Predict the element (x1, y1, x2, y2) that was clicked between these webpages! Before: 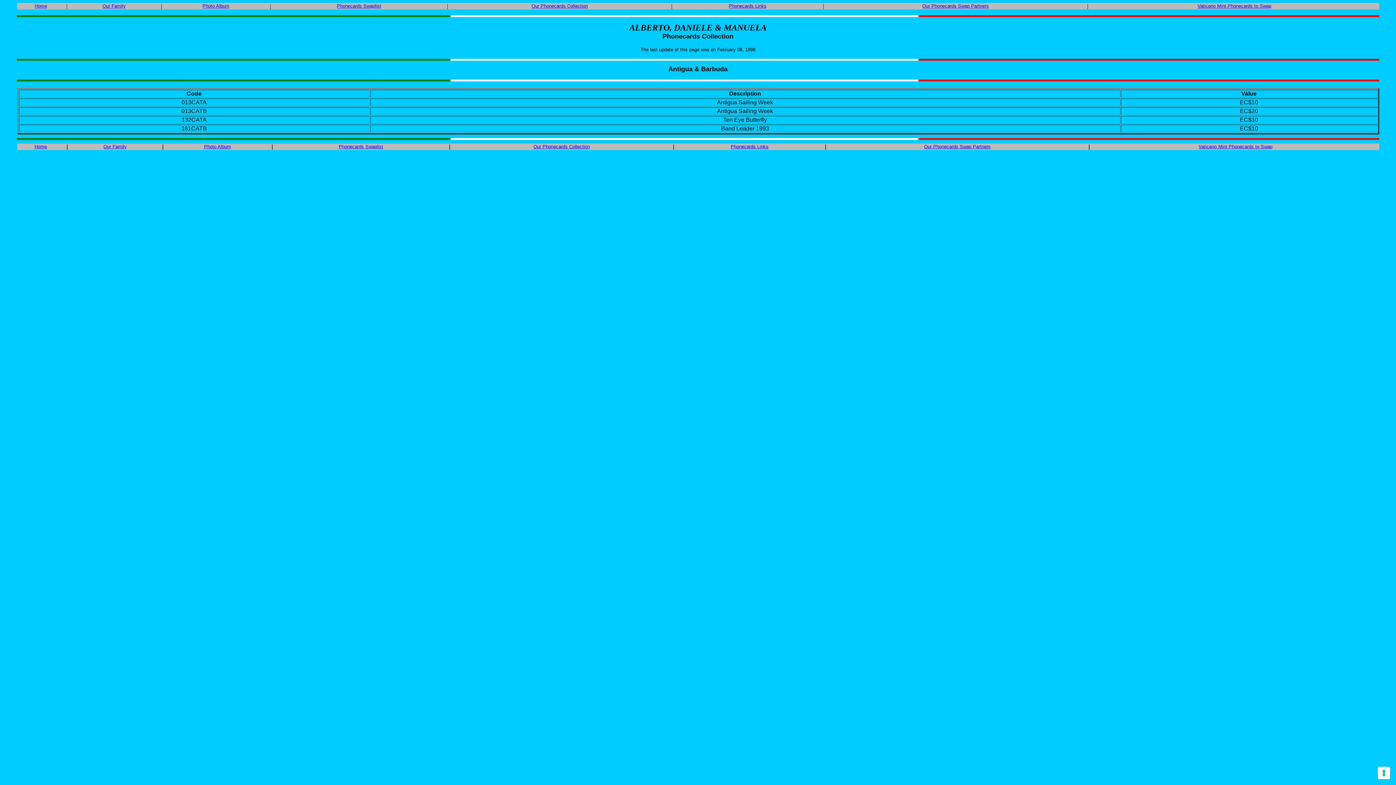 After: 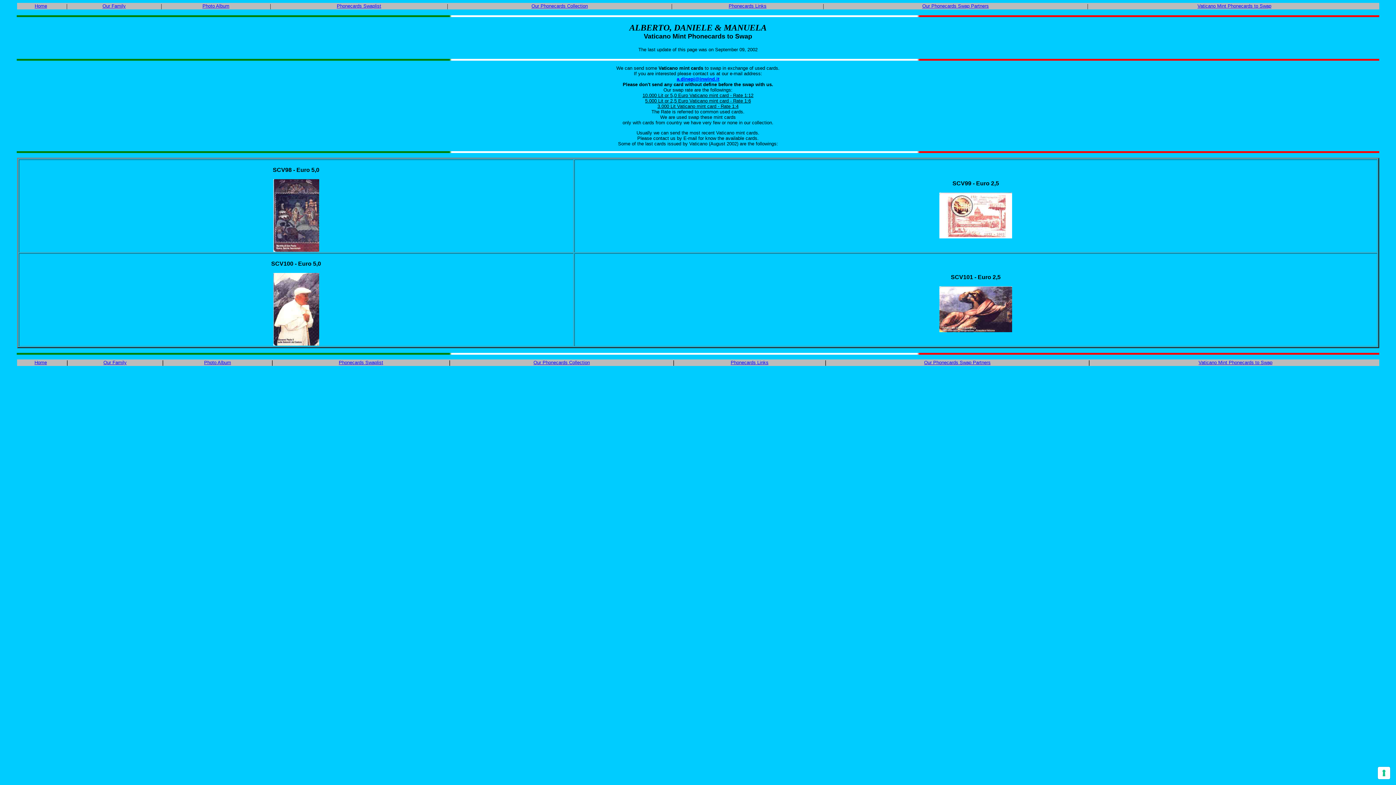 Action: label: Vaticano Mint Phonecards to Swap bbox: (1197, 3, 1271, 8)